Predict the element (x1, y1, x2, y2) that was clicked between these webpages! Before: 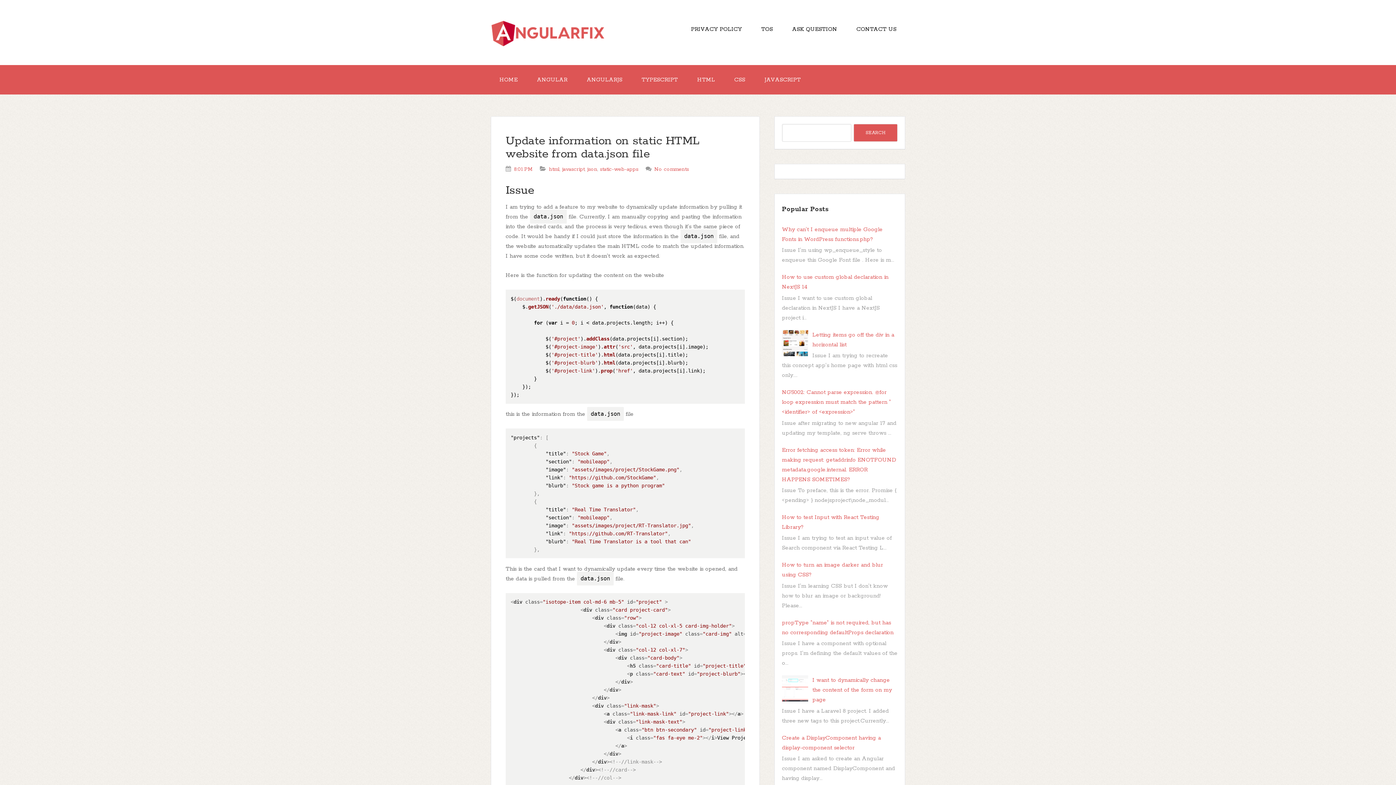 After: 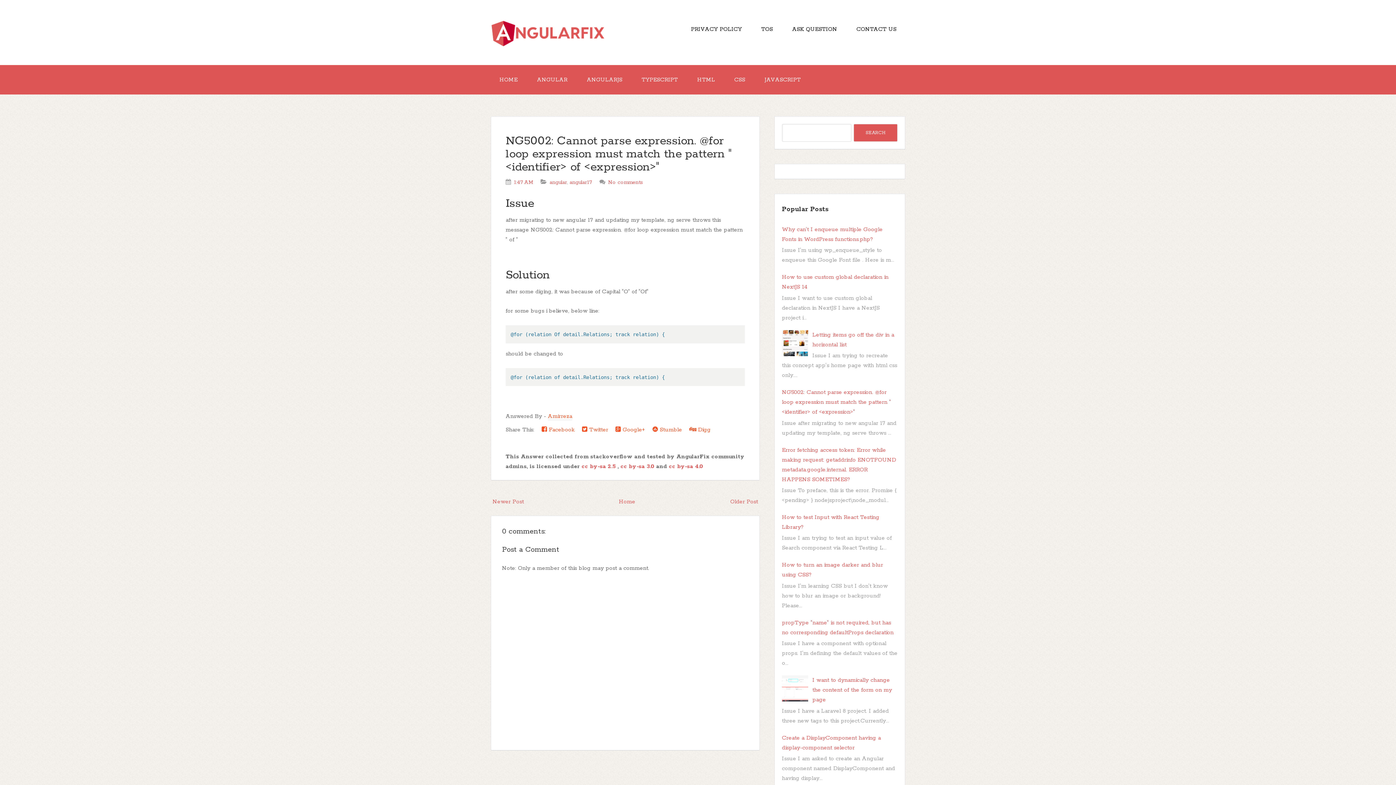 Action: label: NG5002: Cannot parse expression. @for loop expression must match the pattern "<identifier> of <expression>" bbox: (782, 389, 891, 415)